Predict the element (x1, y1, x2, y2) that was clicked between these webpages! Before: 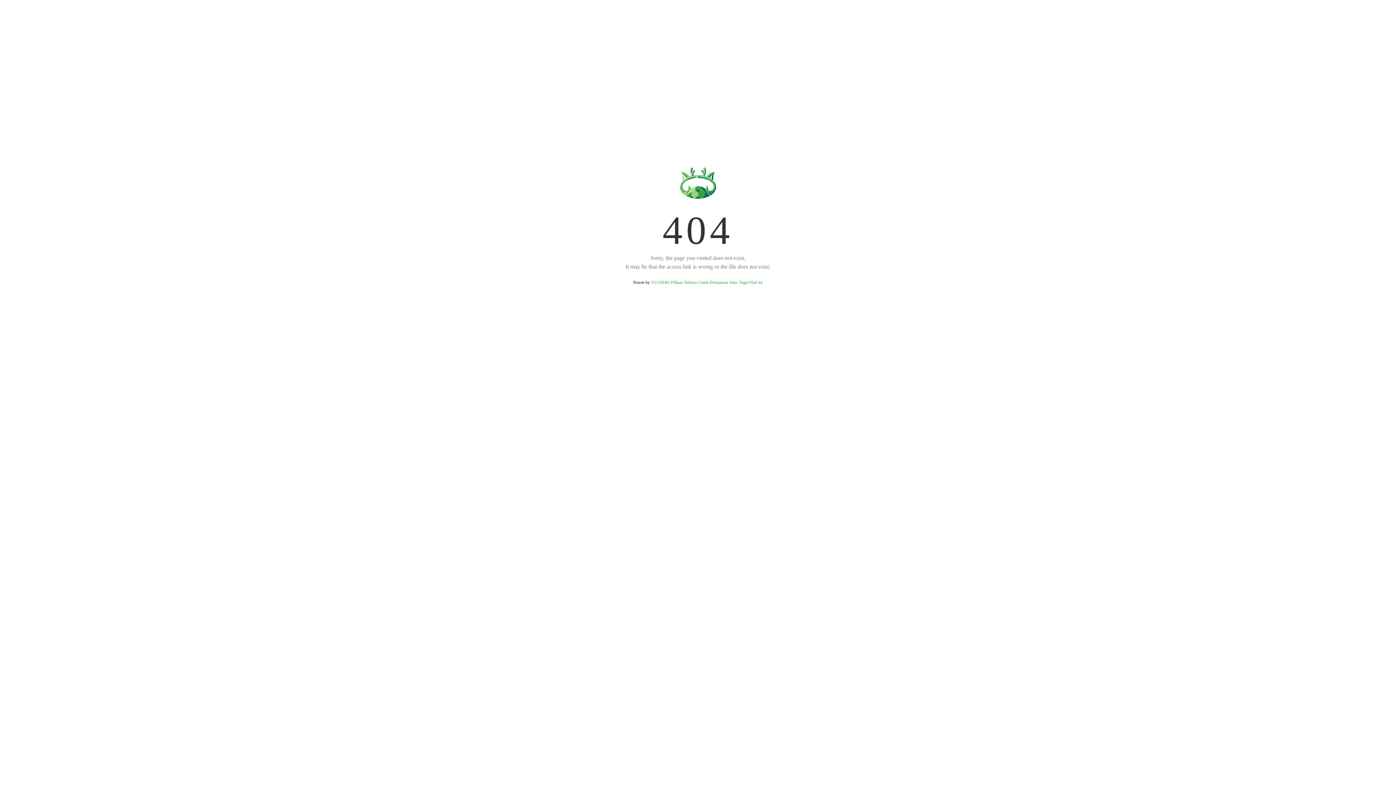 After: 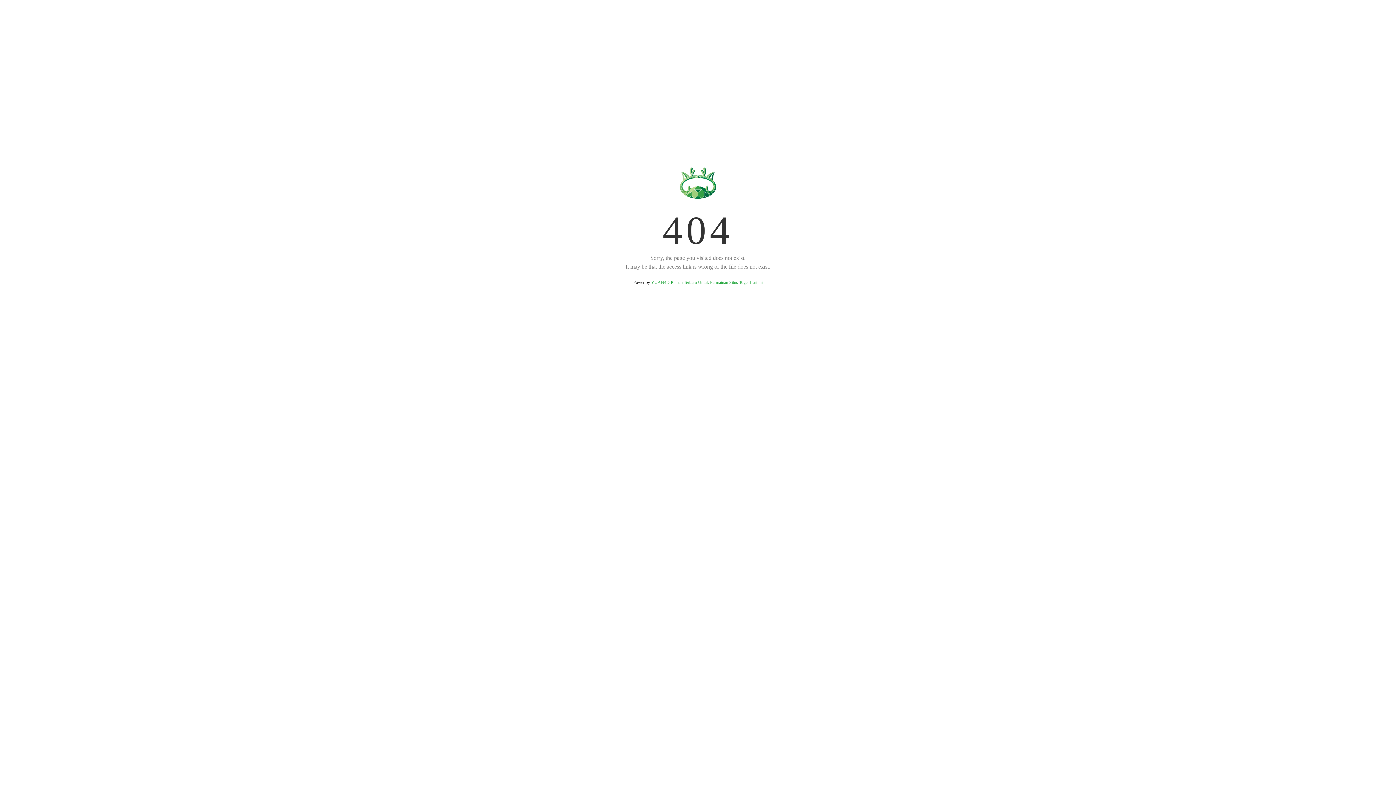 Action: bbox: (651, 280, 762, 285) label: YUAN4D Pilihan Terbaru Untuk Permainan Situs Togel Hari ini